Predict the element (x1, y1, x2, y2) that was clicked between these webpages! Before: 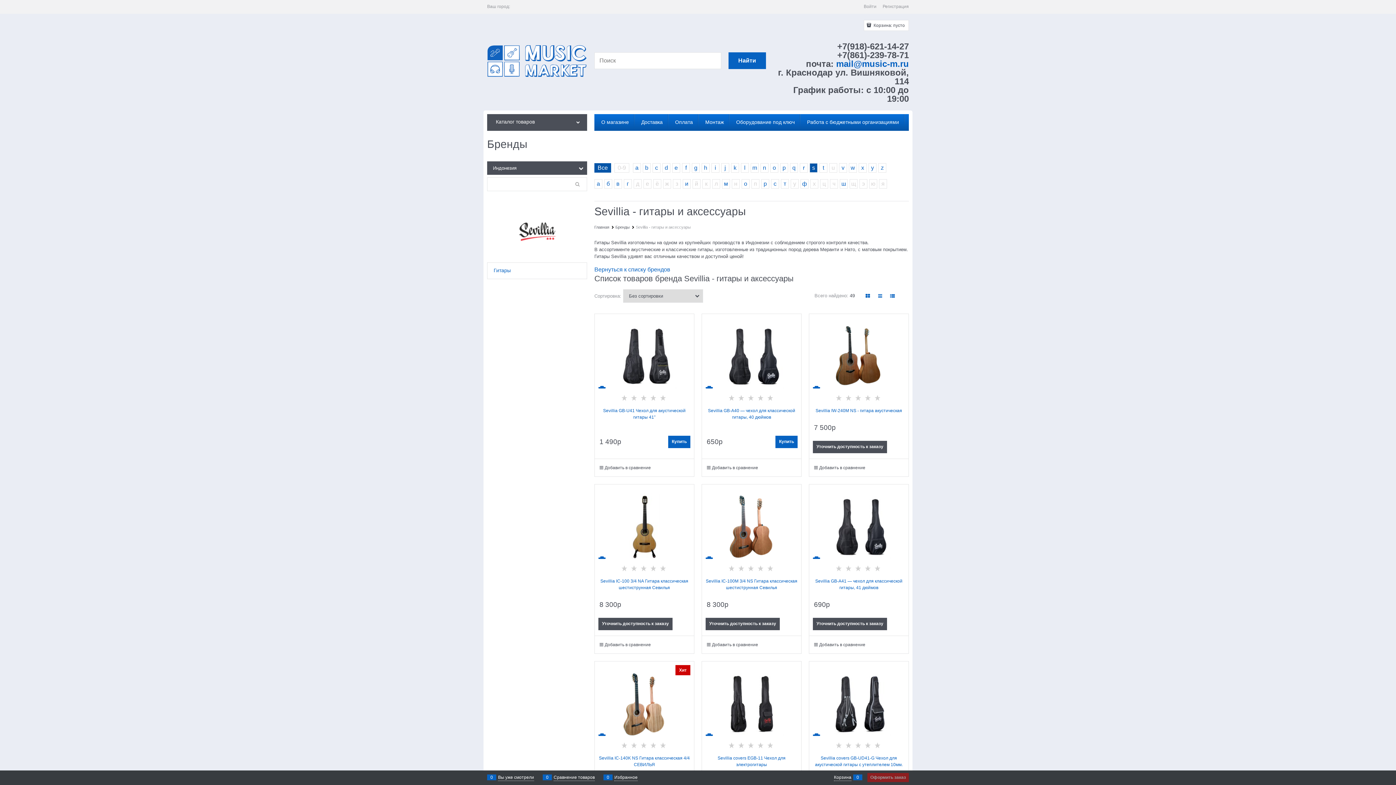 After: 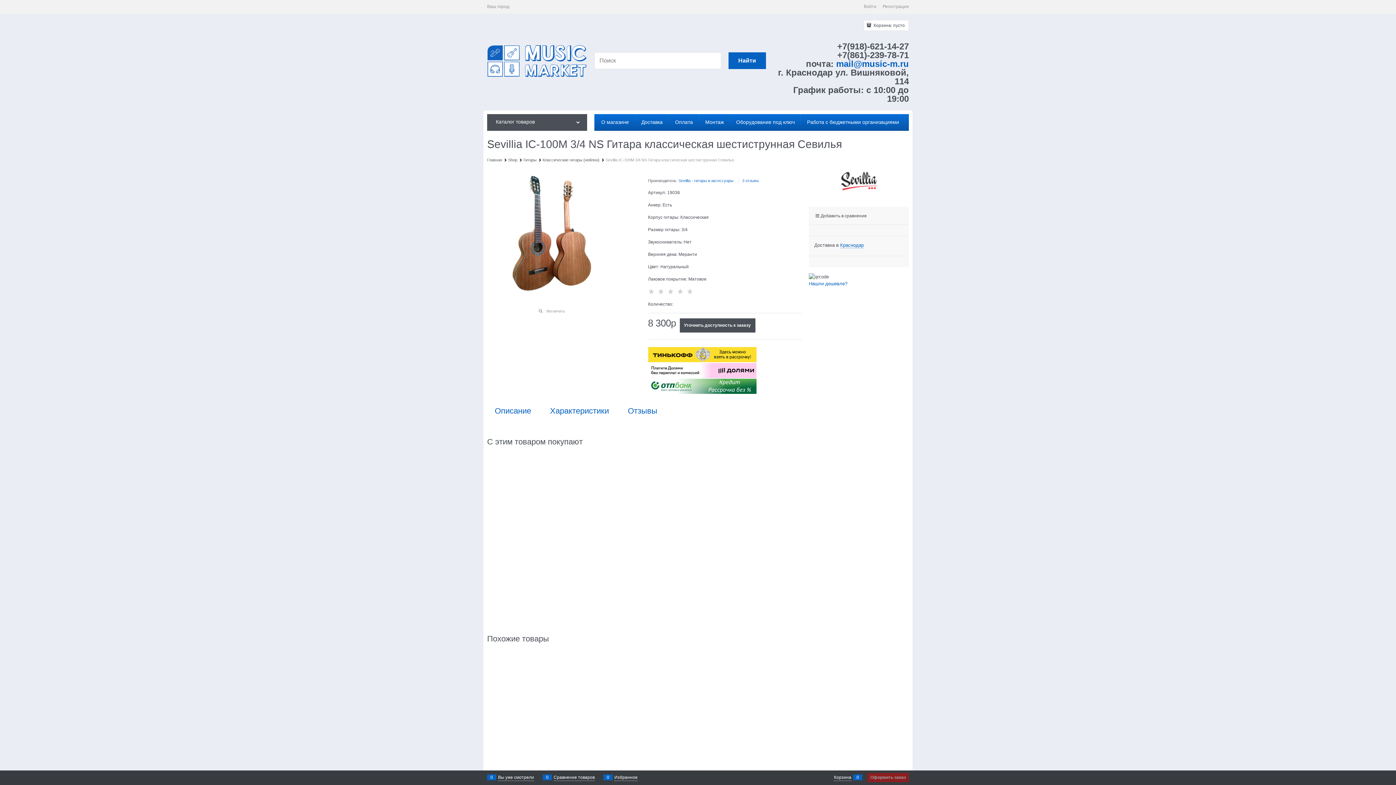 Action: label: Sevillia IC-100M 3/4 NS Гитара классическая шестиструнная Севилья bbox: (705, 578, 797, 591)